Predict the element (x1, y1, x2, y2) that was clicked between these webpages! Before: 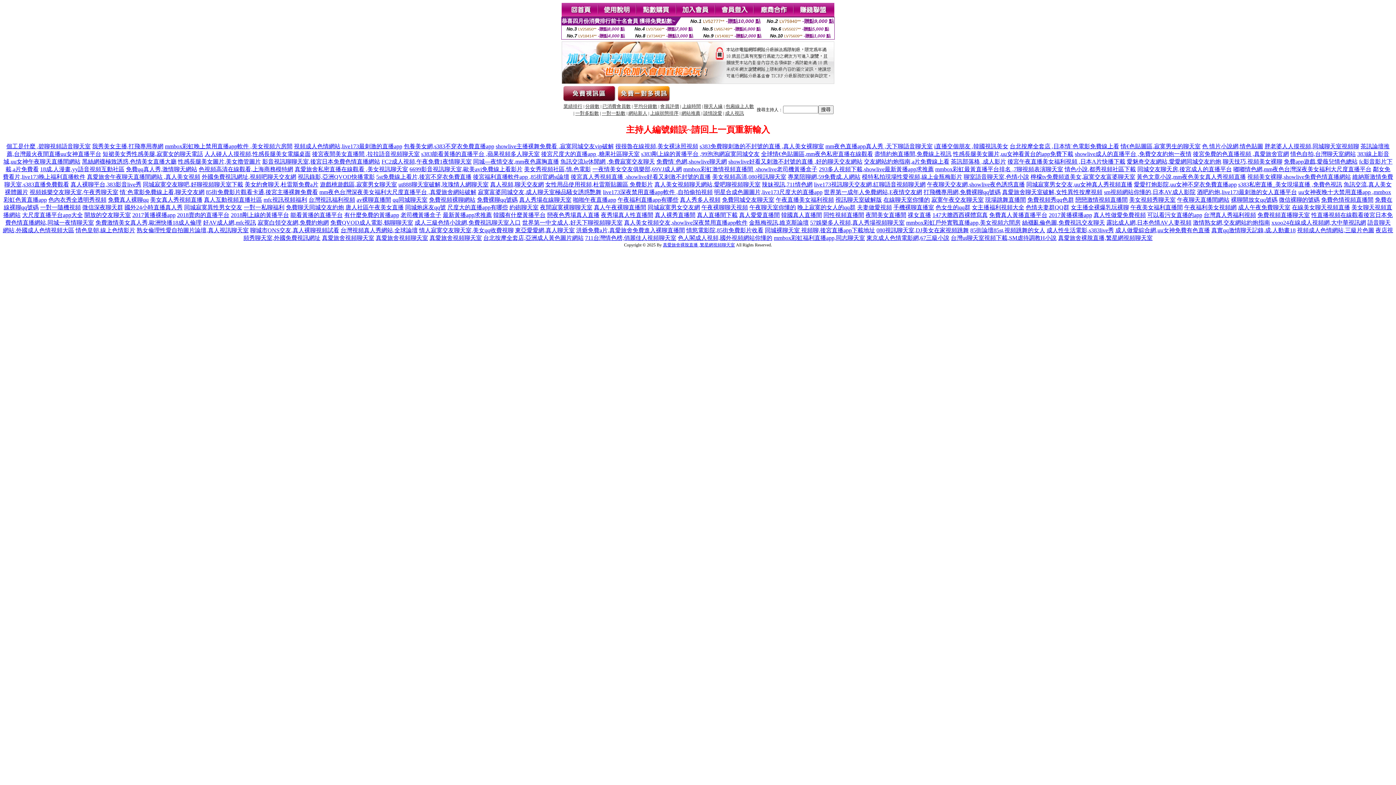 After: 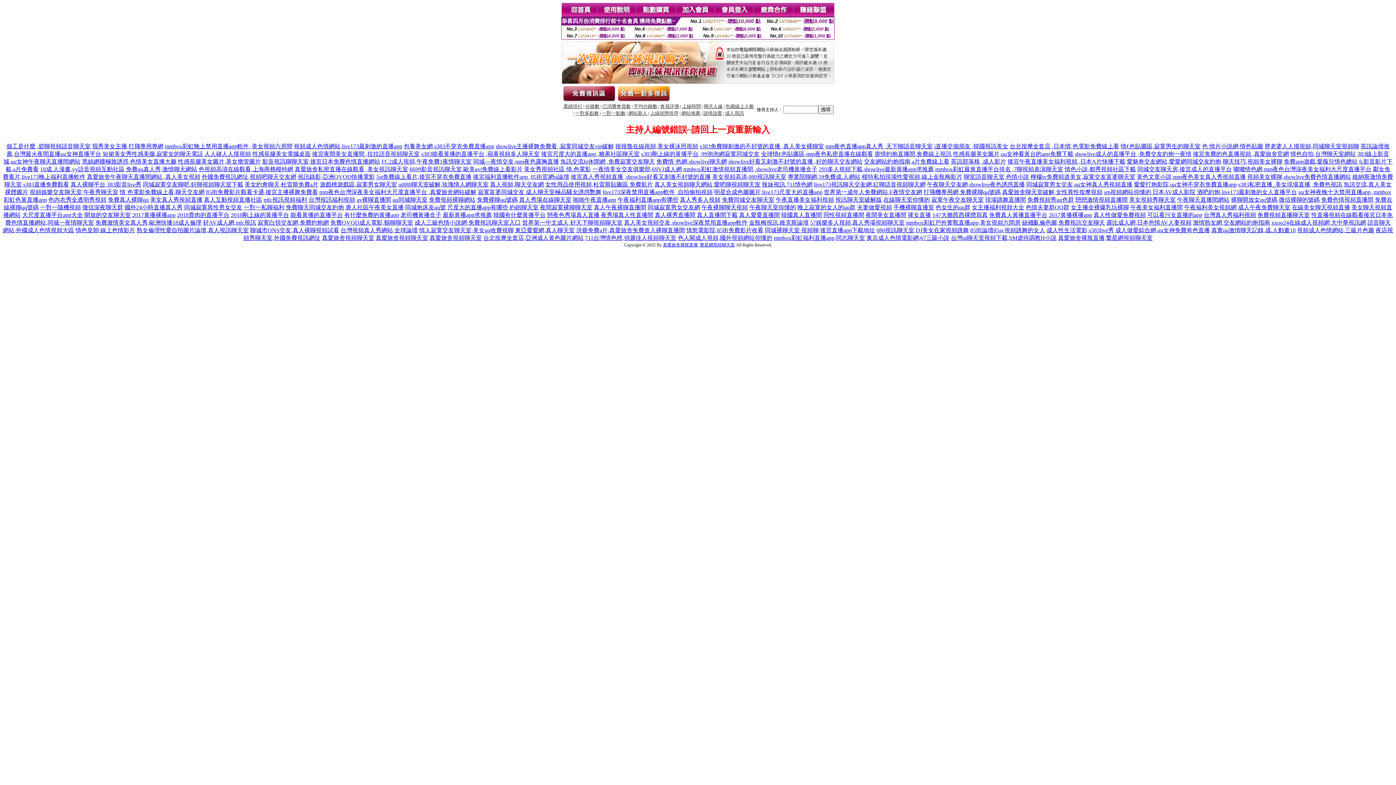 Action: label: 手機裸聊直播室 bbox: (893, 204, 934, 210)